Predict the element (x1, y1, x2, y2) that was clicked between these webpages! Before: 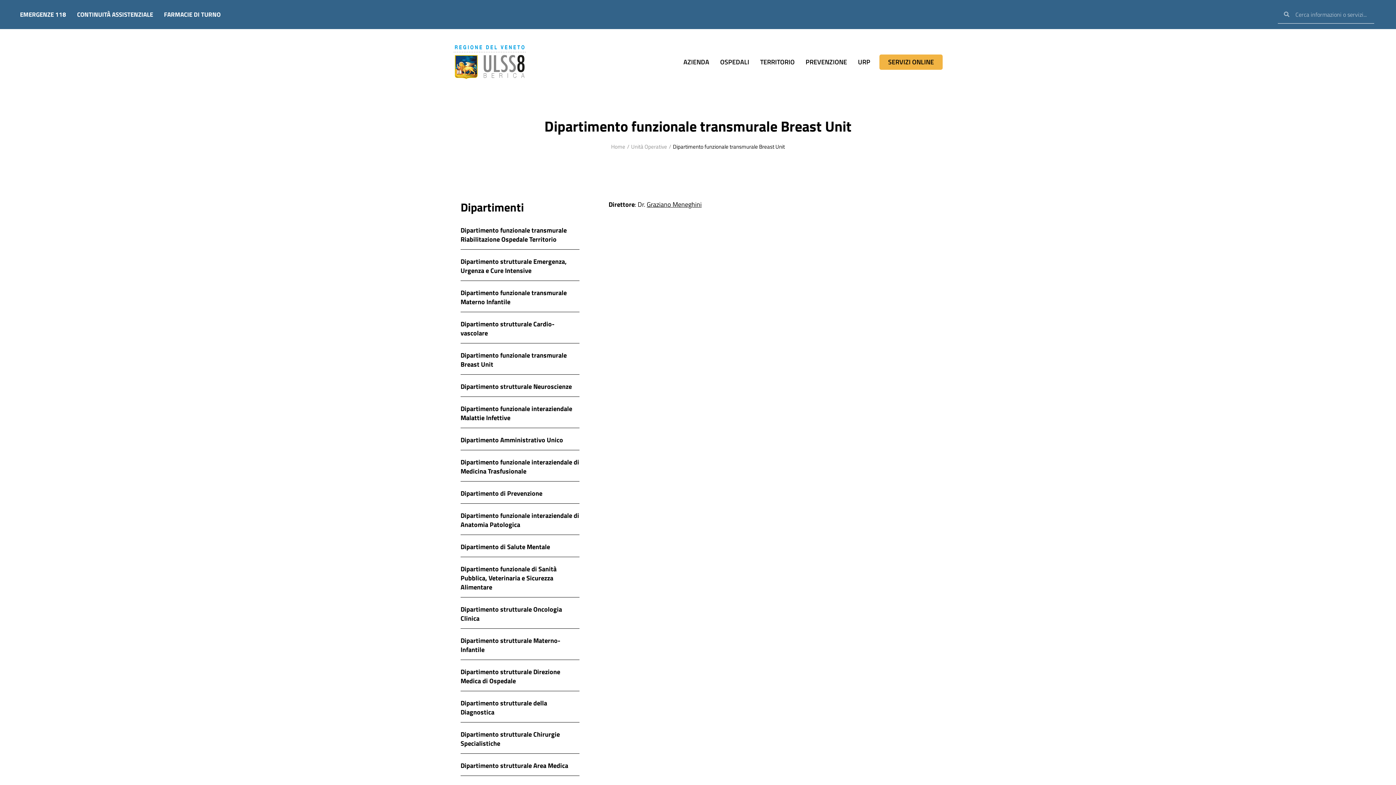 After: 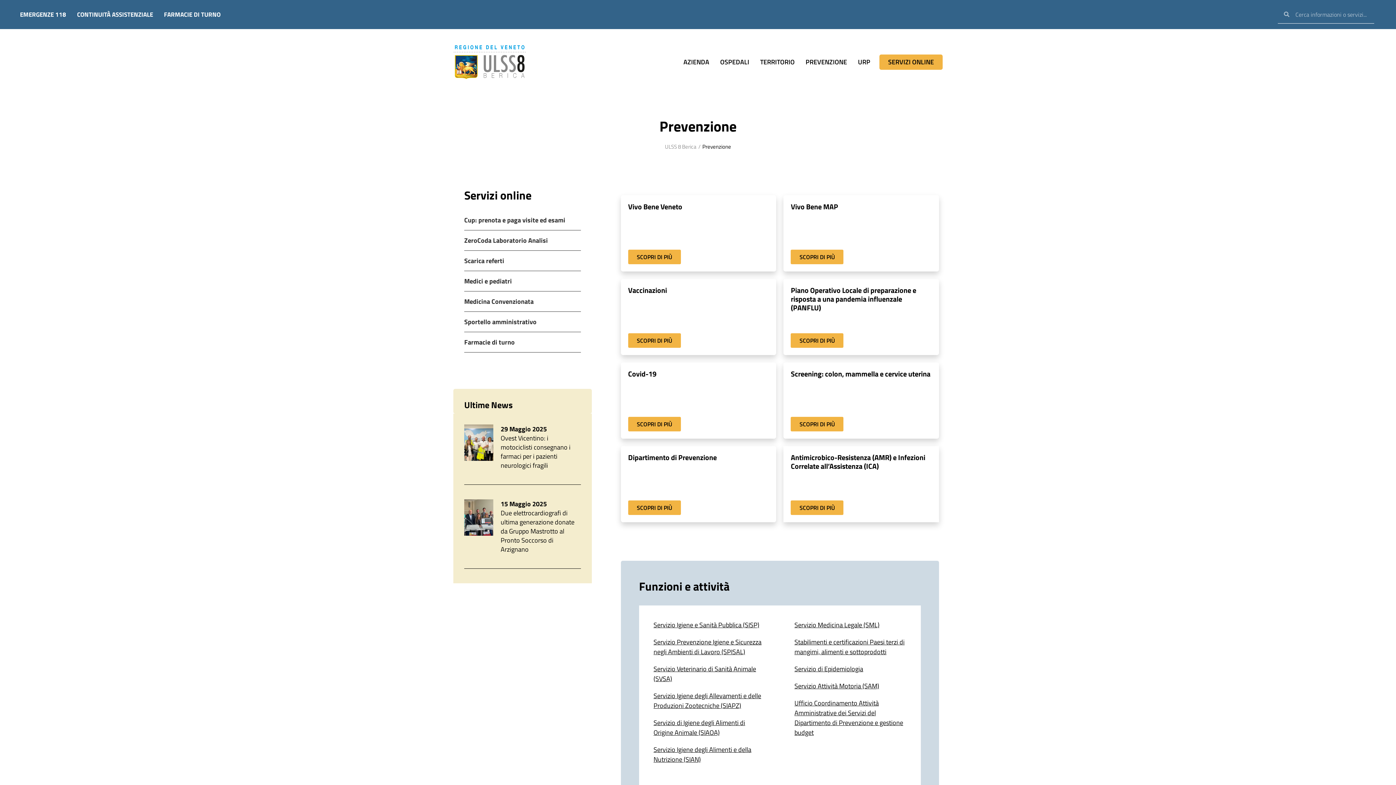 Action: bbox: (800, 54, 852, 69) label: PREVENZIONE